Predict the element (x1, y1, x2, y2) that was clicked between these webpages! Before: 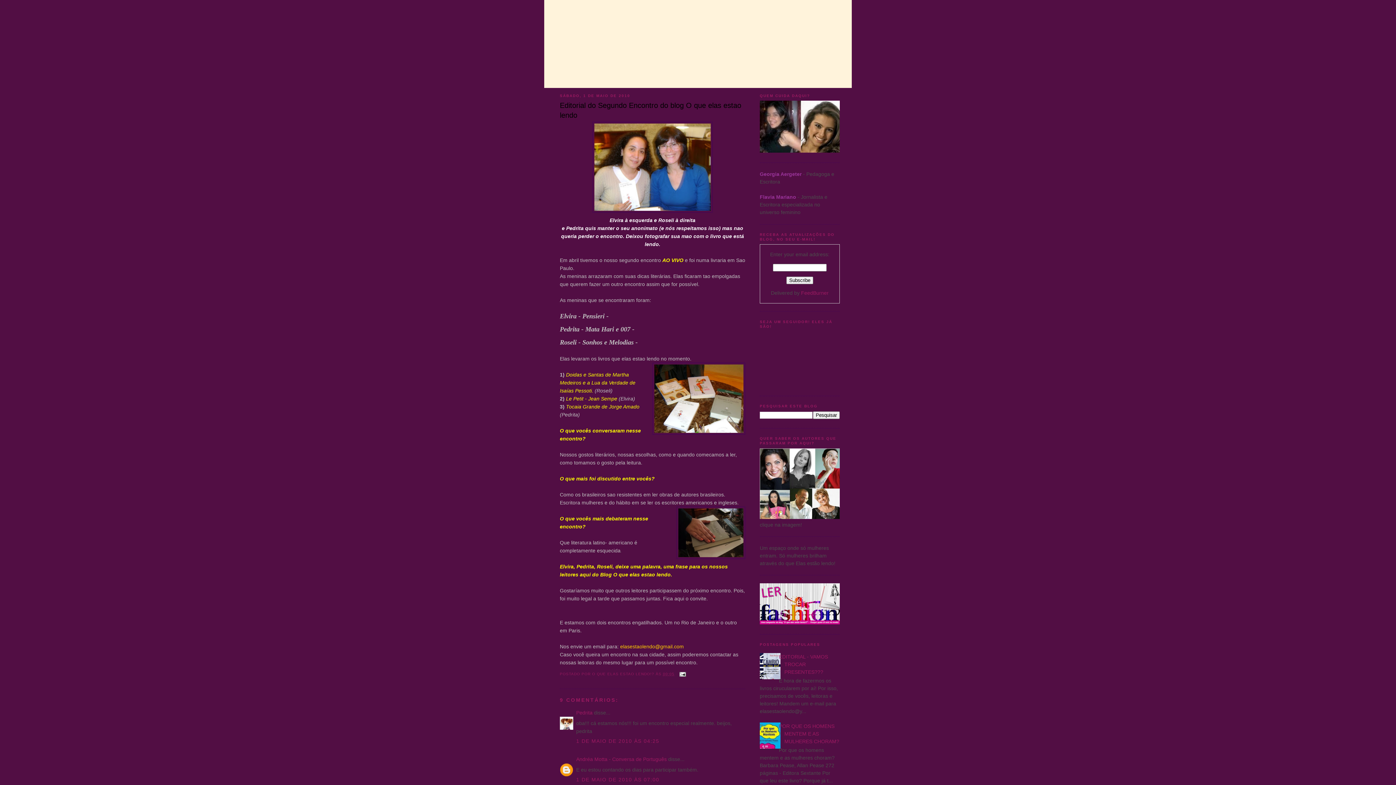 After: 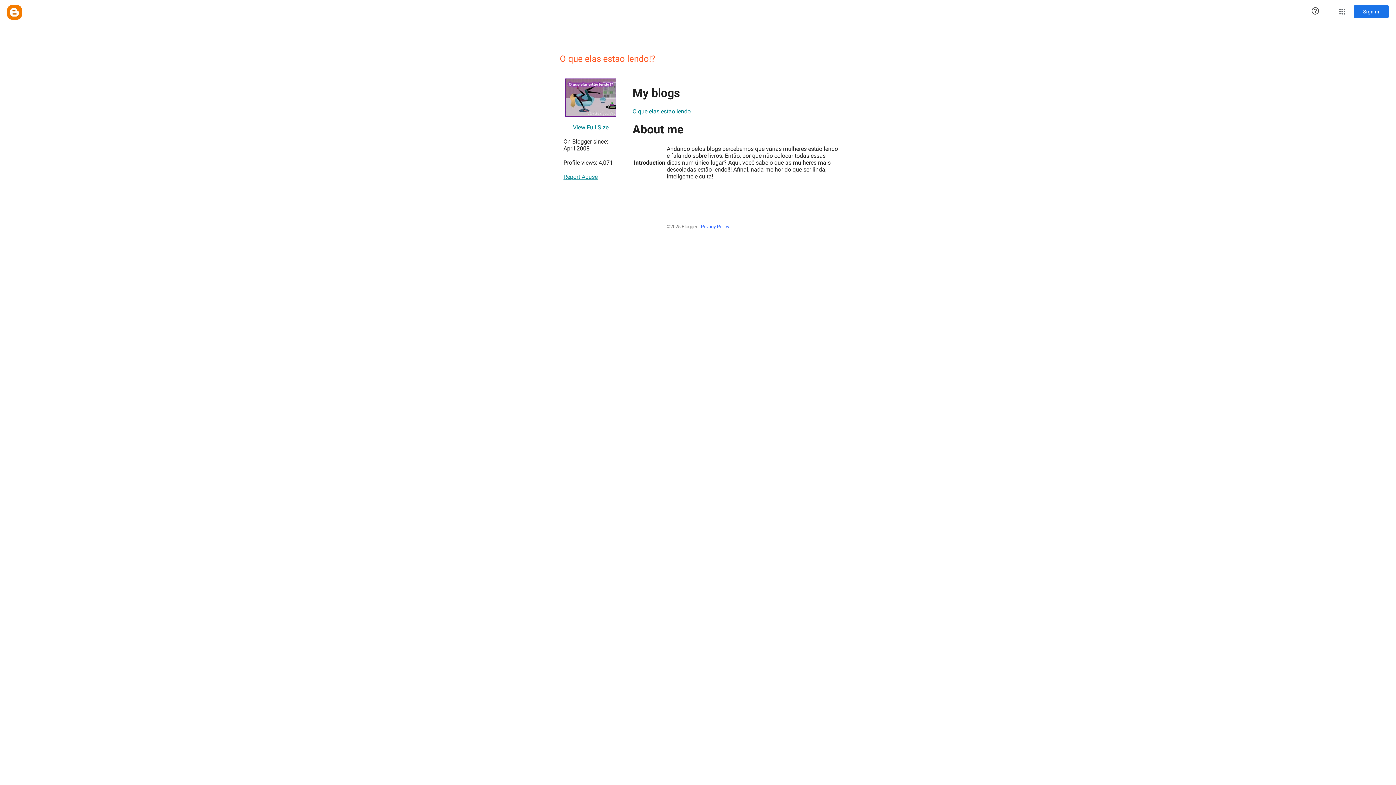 Action: label: O QUE ELAS ESTAO LENDO!?  bbox: (592, 672, 655, 676)